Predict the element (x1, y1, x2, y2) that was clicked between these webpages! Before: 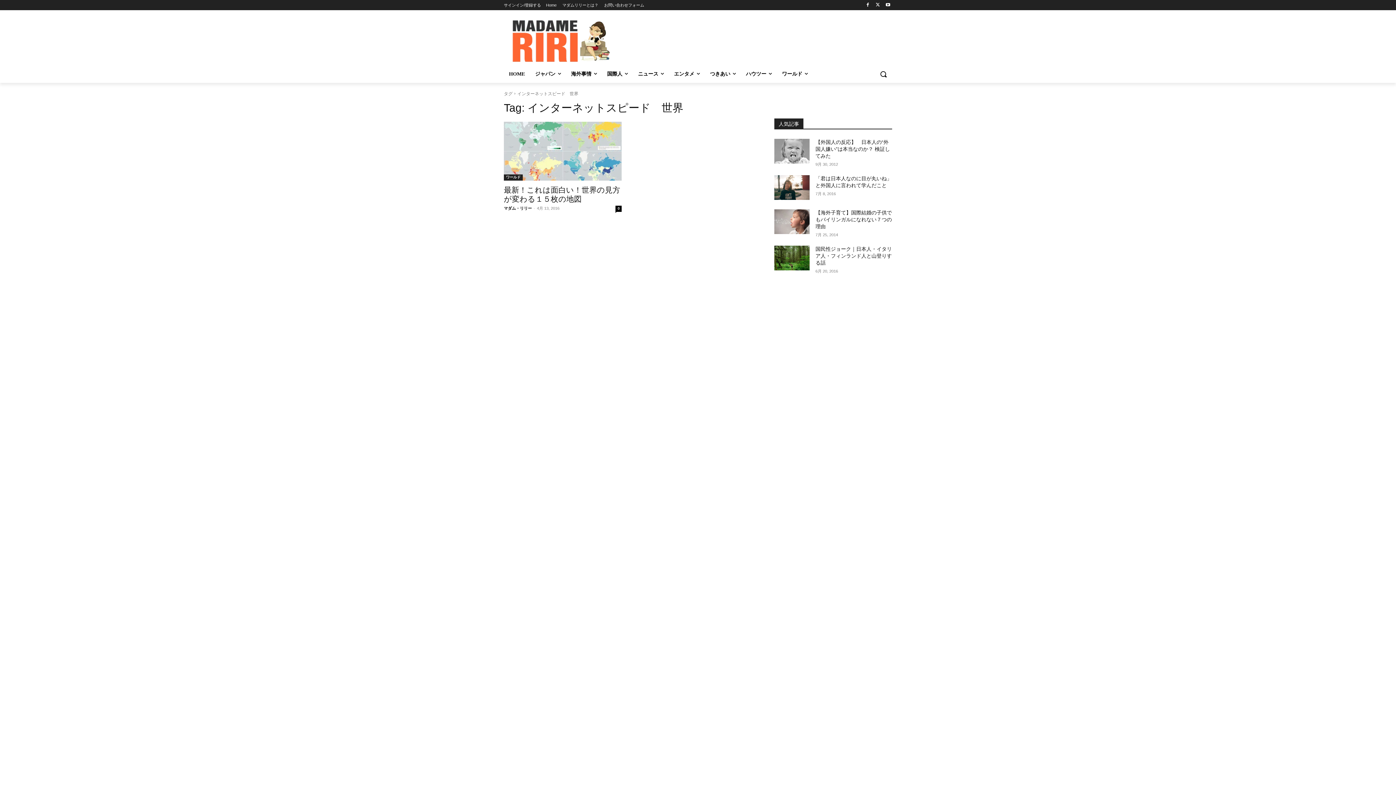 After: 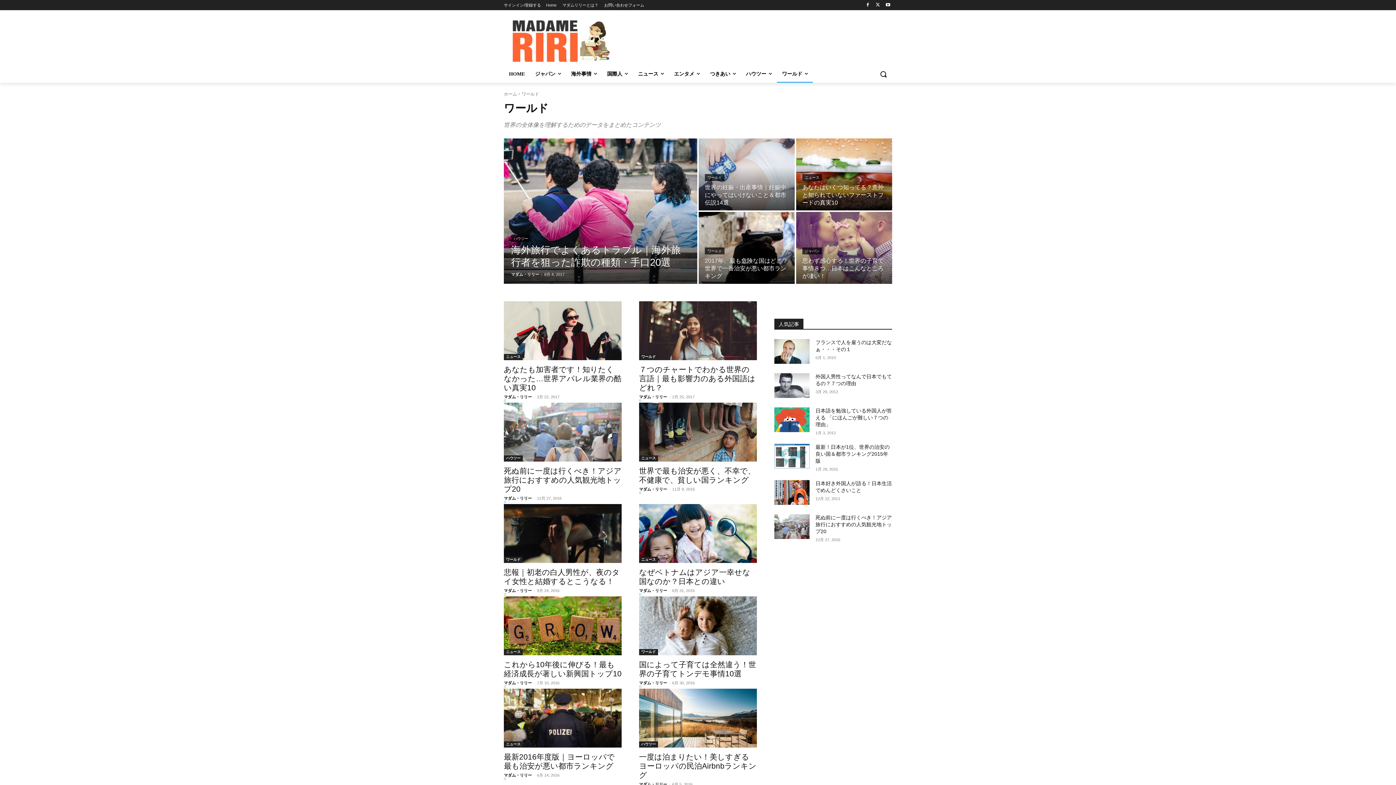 Action: label: ワールド bbox: (504, 174, 522, 180)